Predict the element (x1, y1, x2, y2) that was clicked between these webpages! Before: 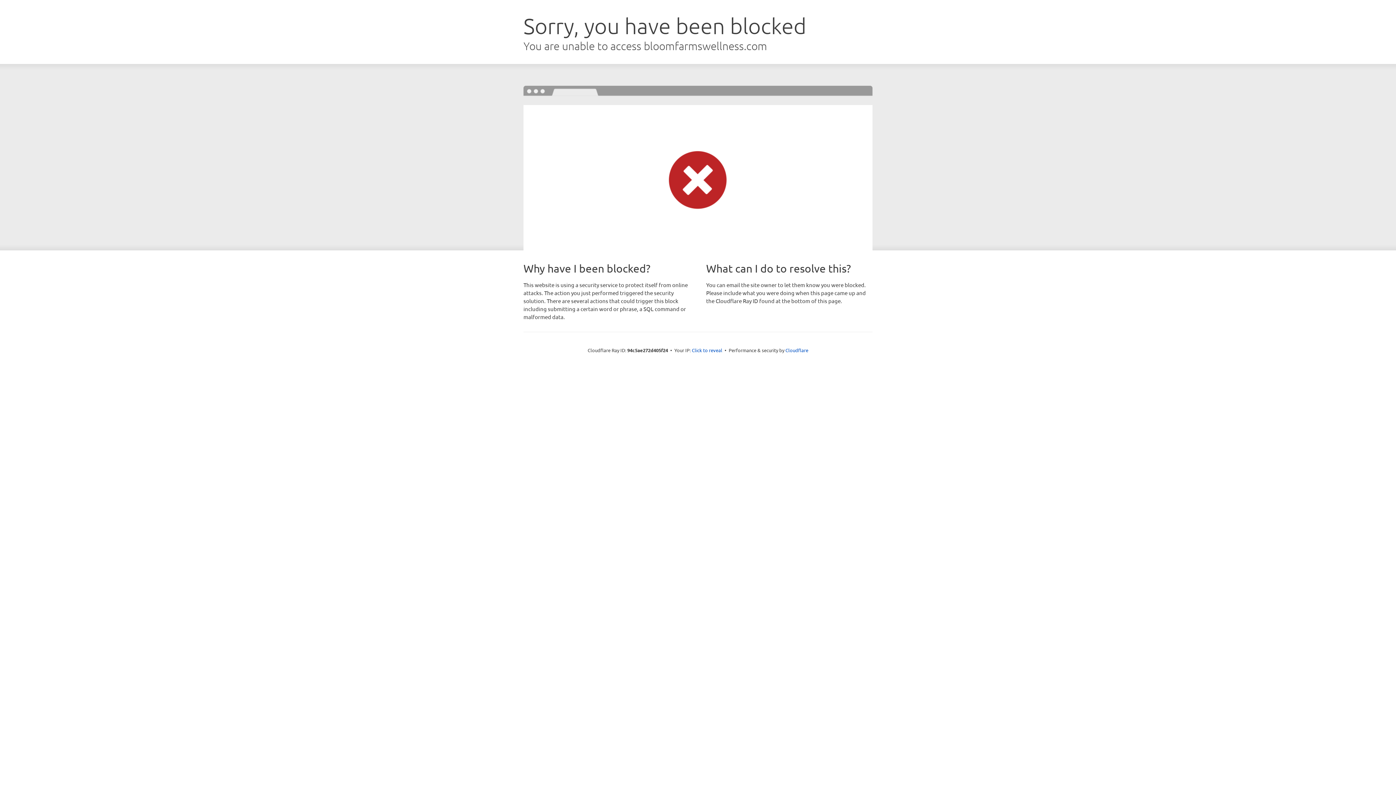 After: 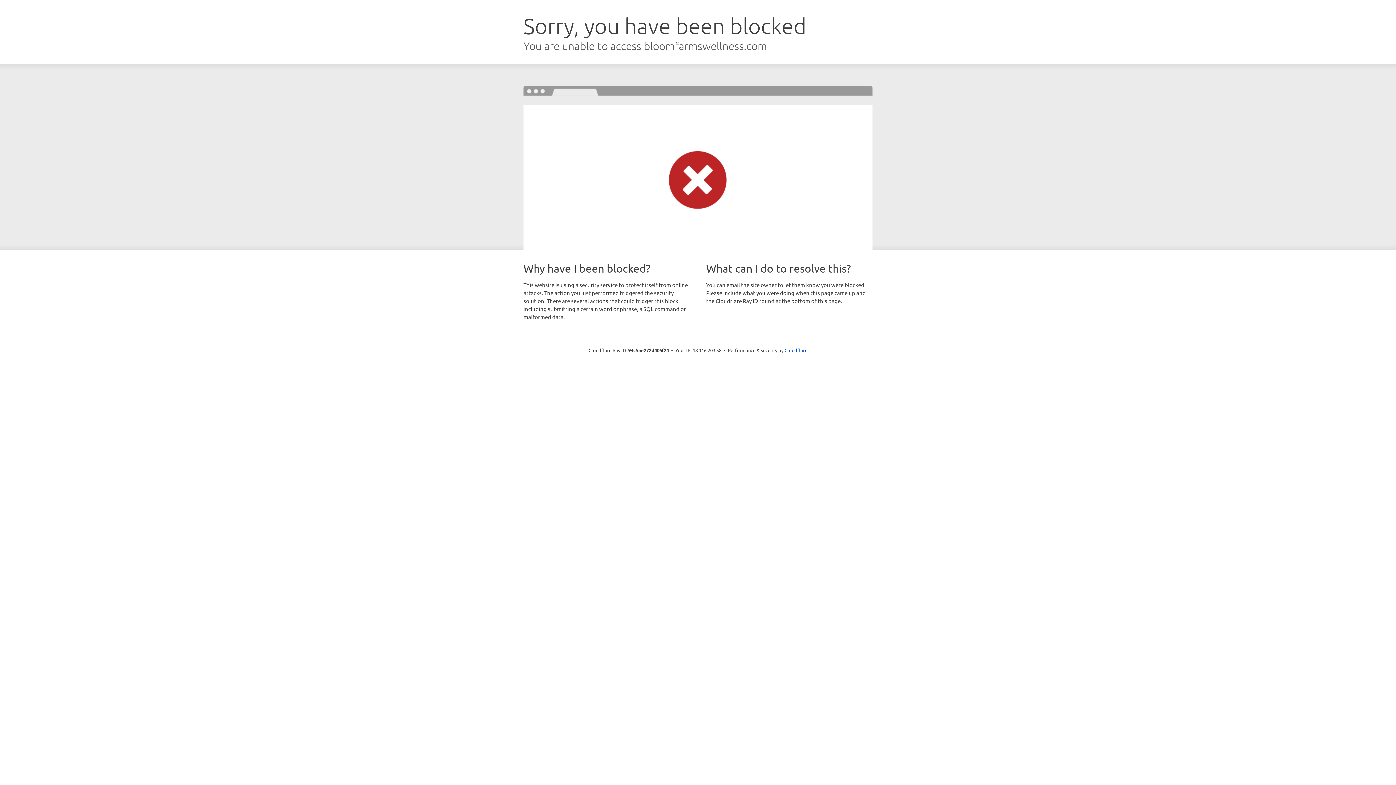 Action: bbox: (692, 346, 722, 353) label: Click to reveal